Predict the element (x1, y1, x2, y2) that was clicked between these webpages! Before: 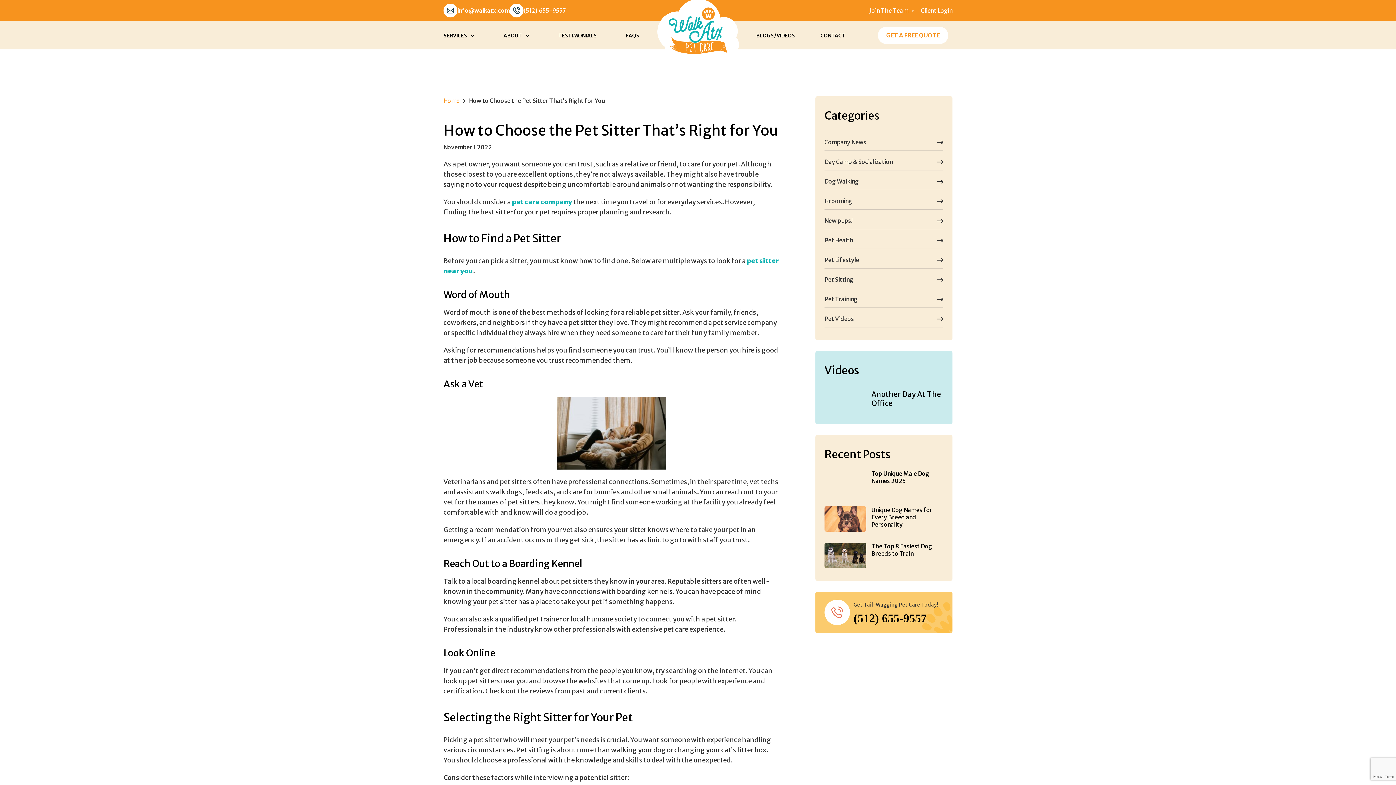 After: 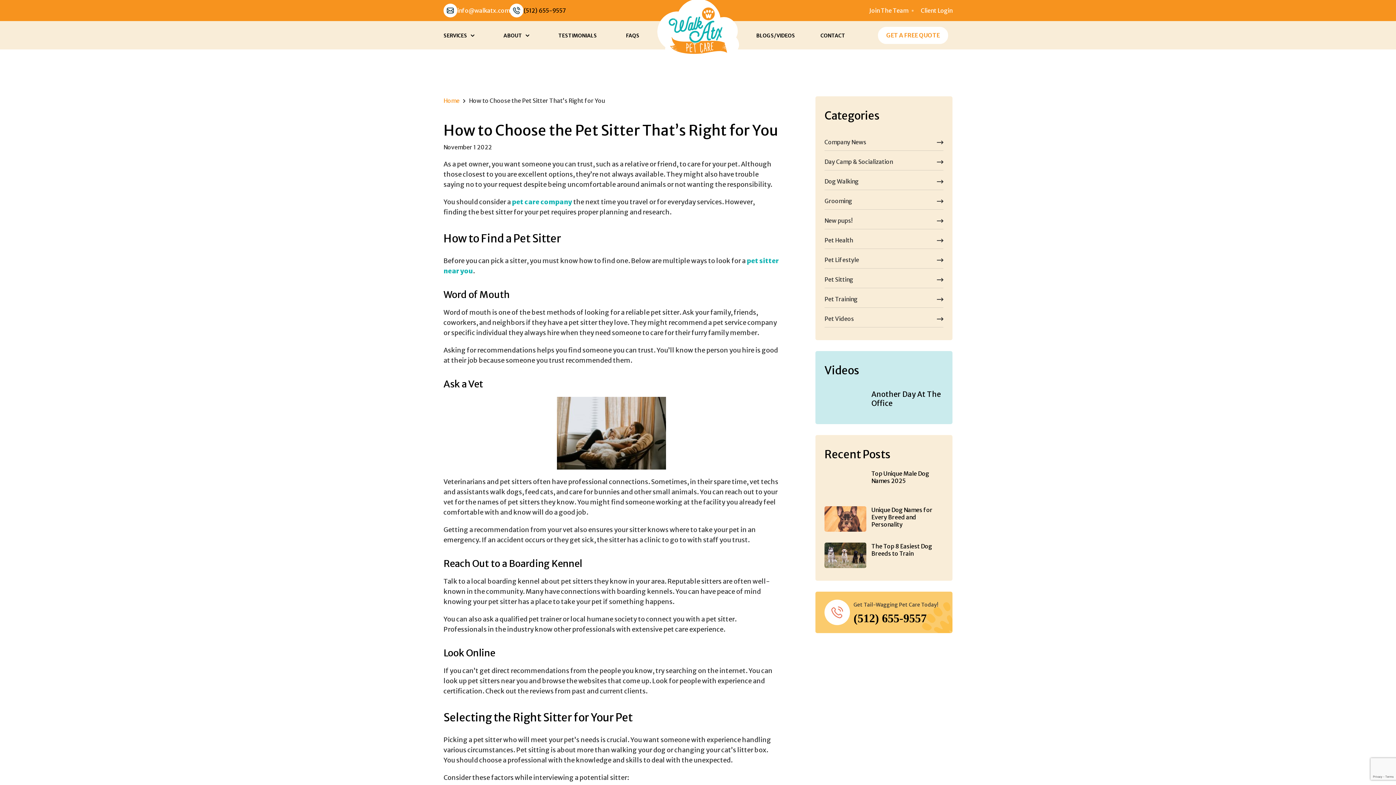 Action: bbox: (523, 6, 566, 14) label: (512) 655-9557